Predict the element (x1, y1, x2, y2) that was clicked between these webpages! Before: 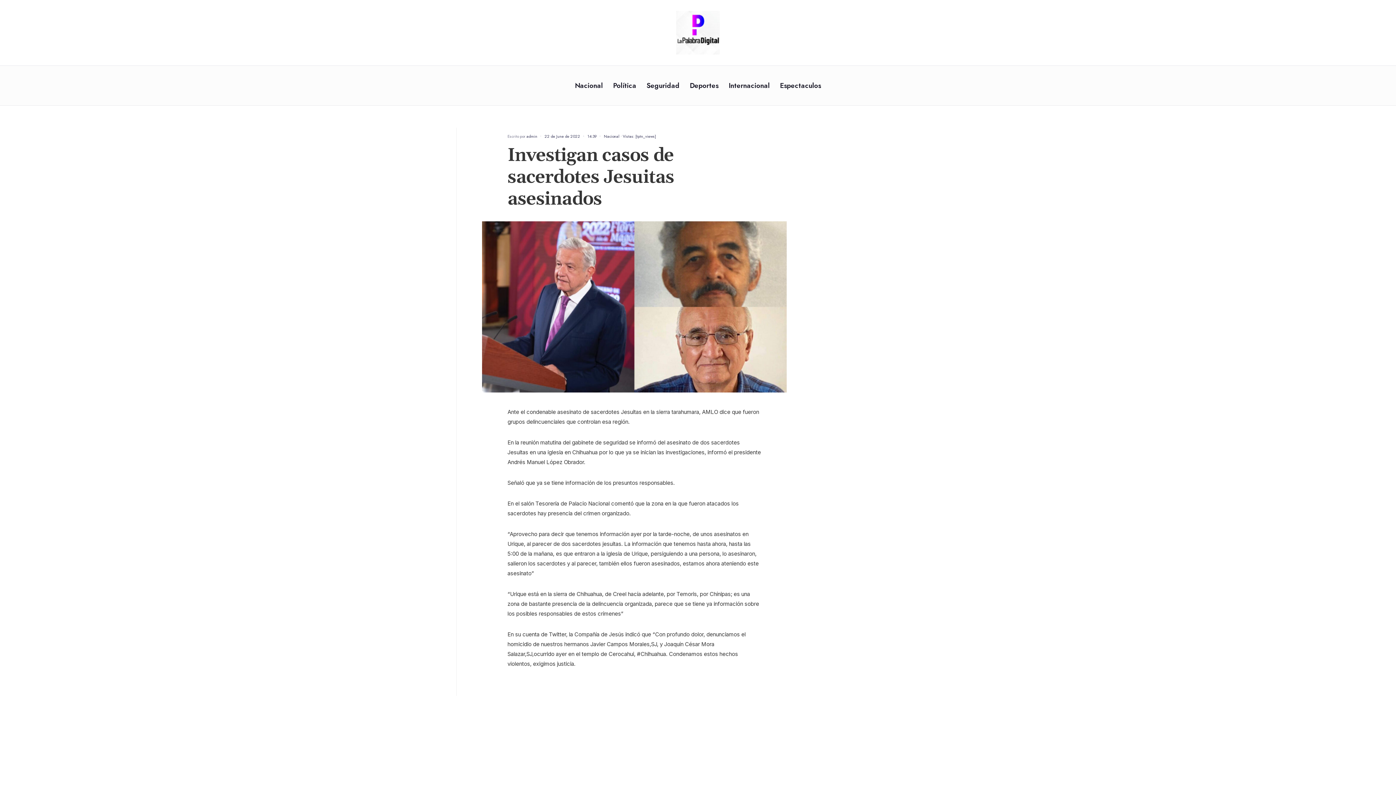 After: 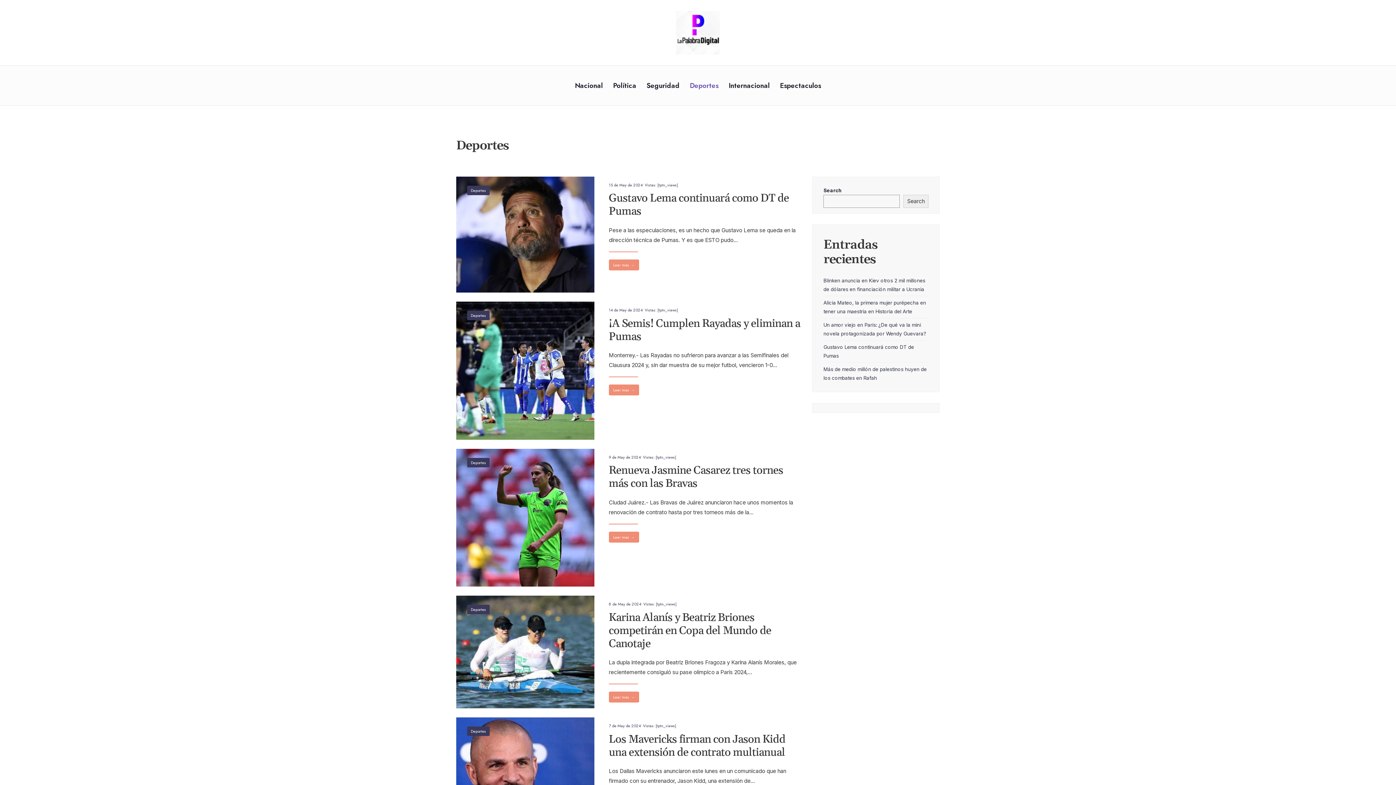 Action: bbox: (690, 76, 718, 94) label: Deportes